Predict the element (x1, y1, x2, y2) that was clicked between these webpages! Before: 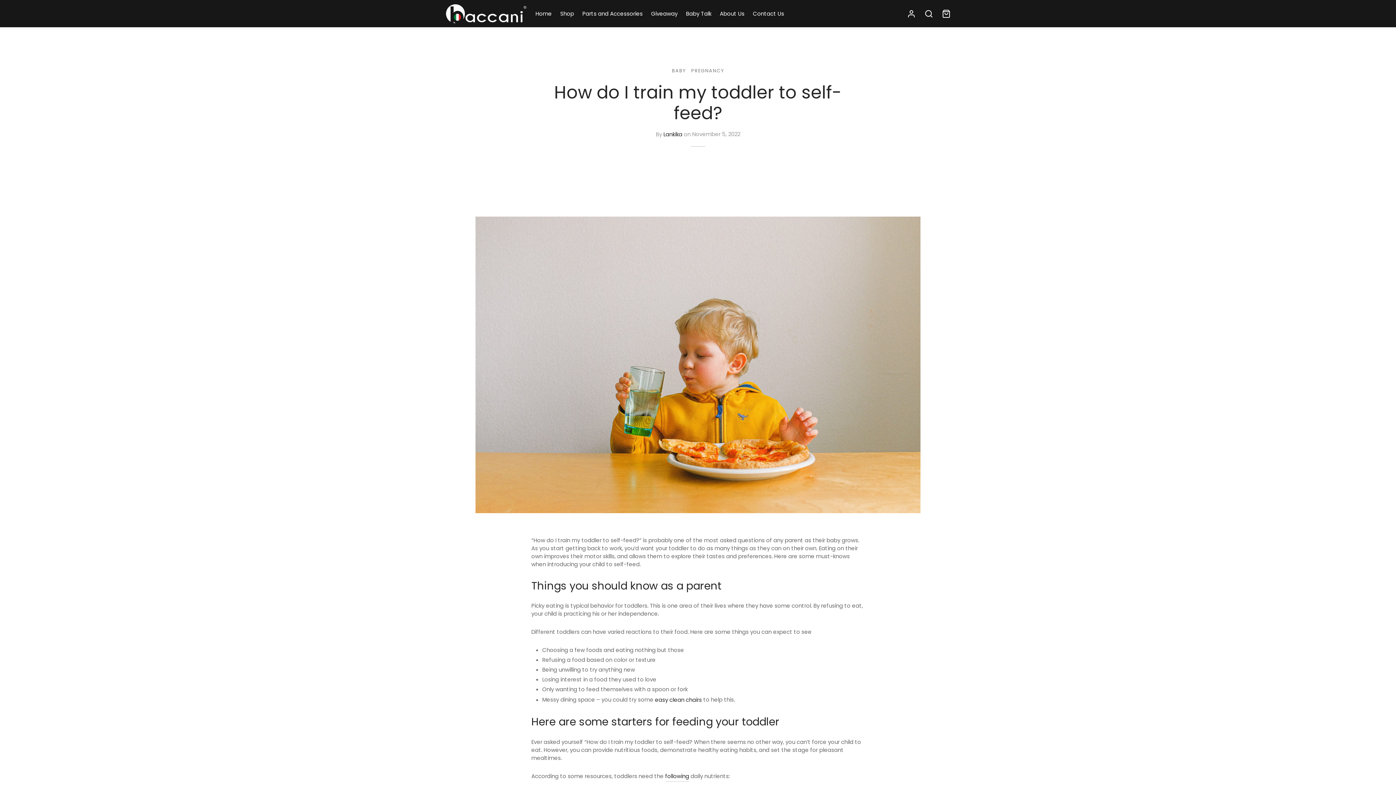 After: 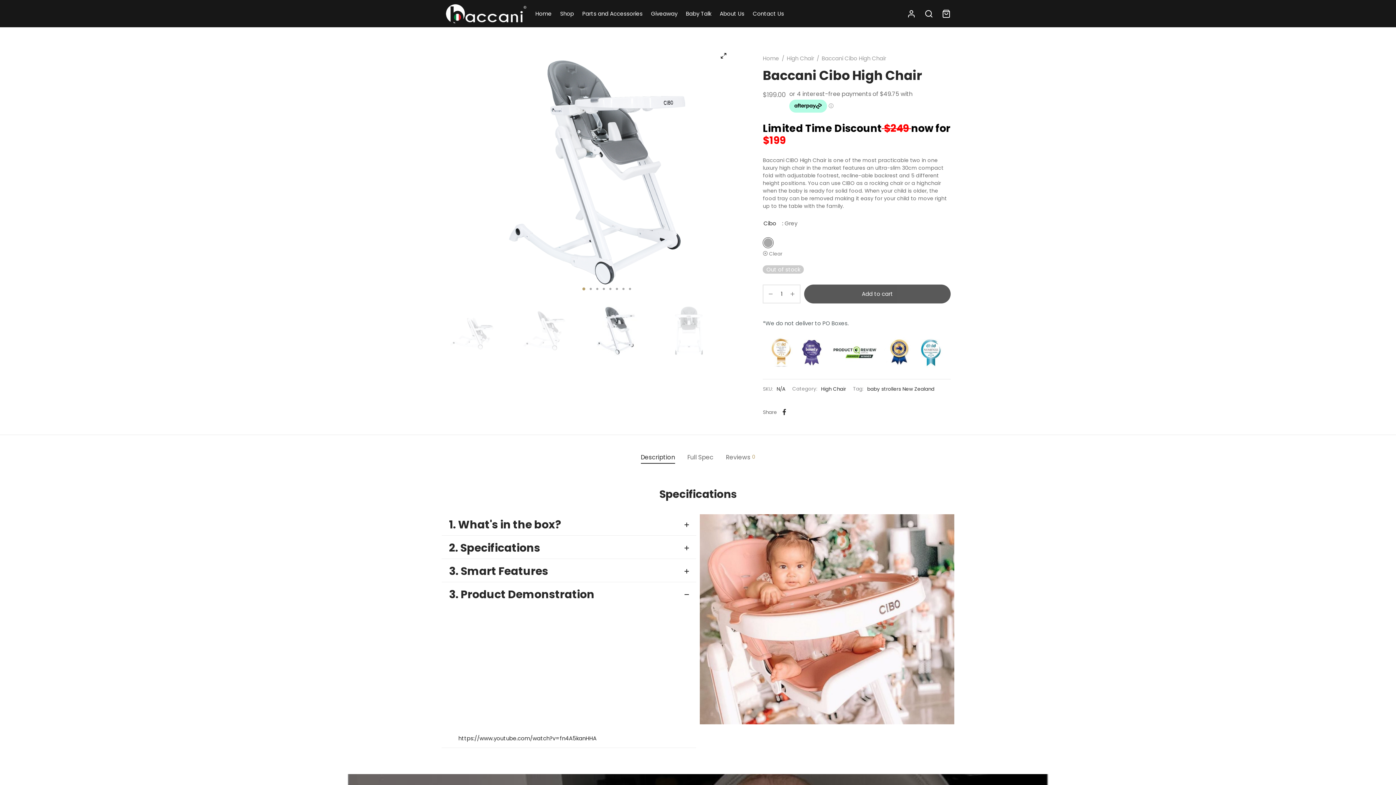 Action: label: easy clean chairs bbox: (655, 695, 702, 704)